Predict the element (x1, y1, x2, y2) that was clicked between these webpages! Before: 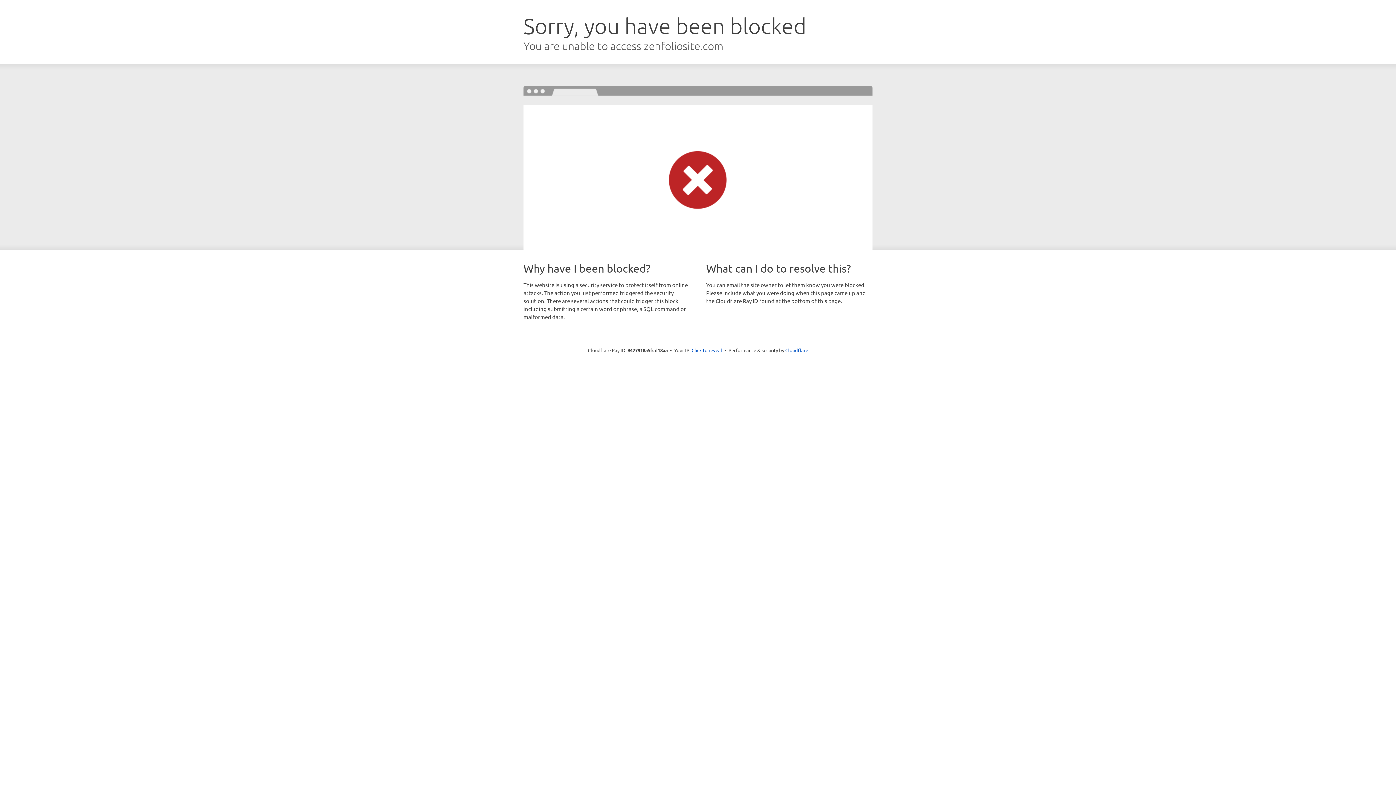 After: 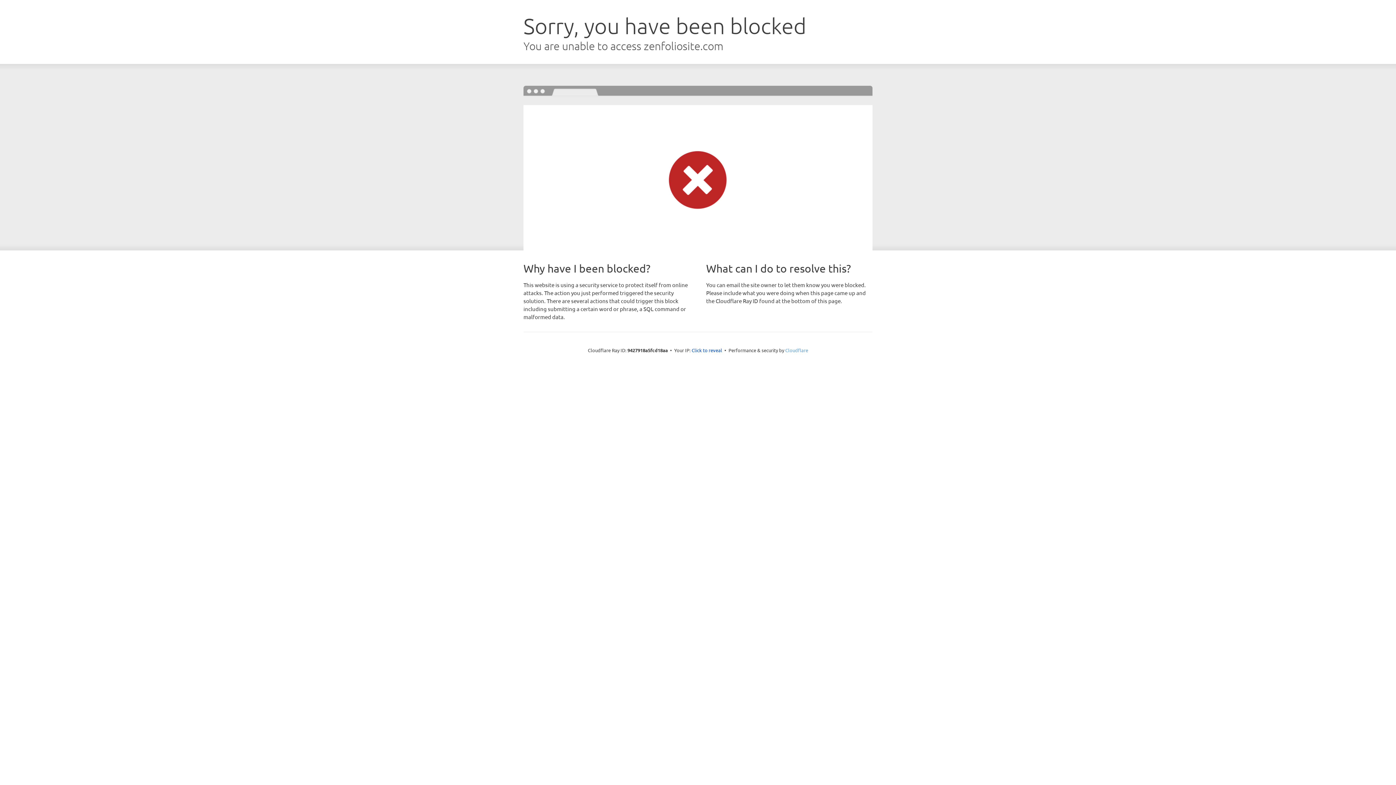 Action: bbox: (785, 347, 808, 353) label: Cloudflare